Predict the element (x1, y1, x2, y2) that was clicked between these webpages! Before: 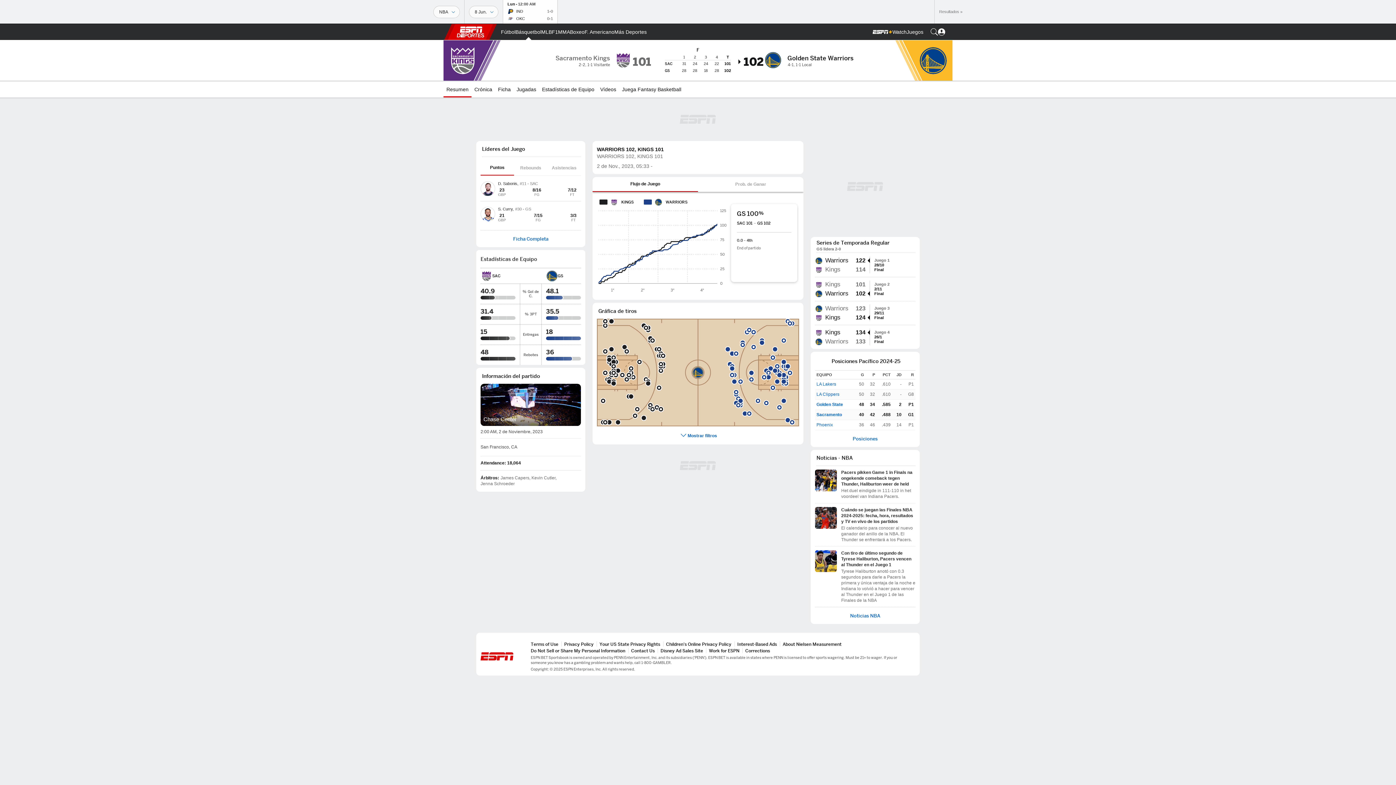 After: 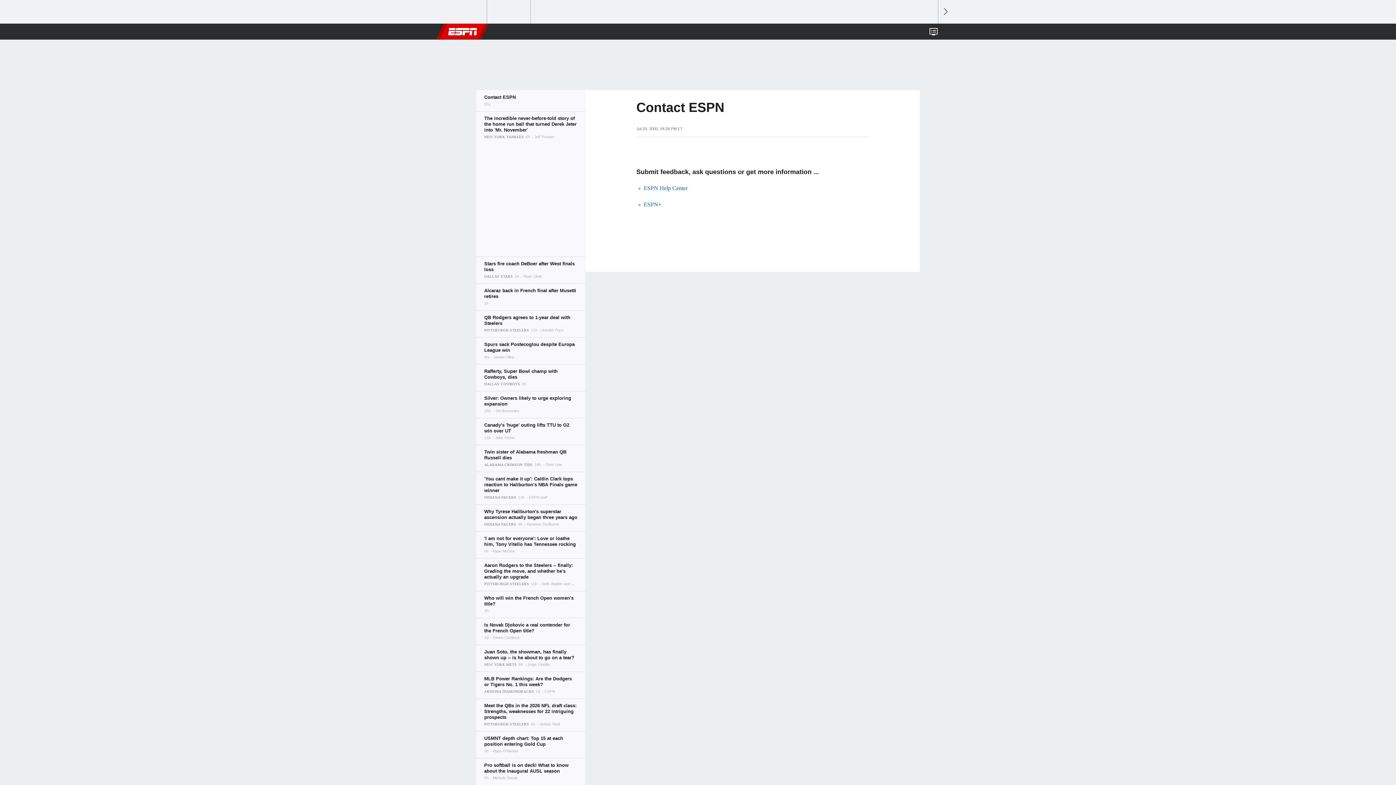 Action: label: Contact Us bbox: (631, 648, 654, 653)